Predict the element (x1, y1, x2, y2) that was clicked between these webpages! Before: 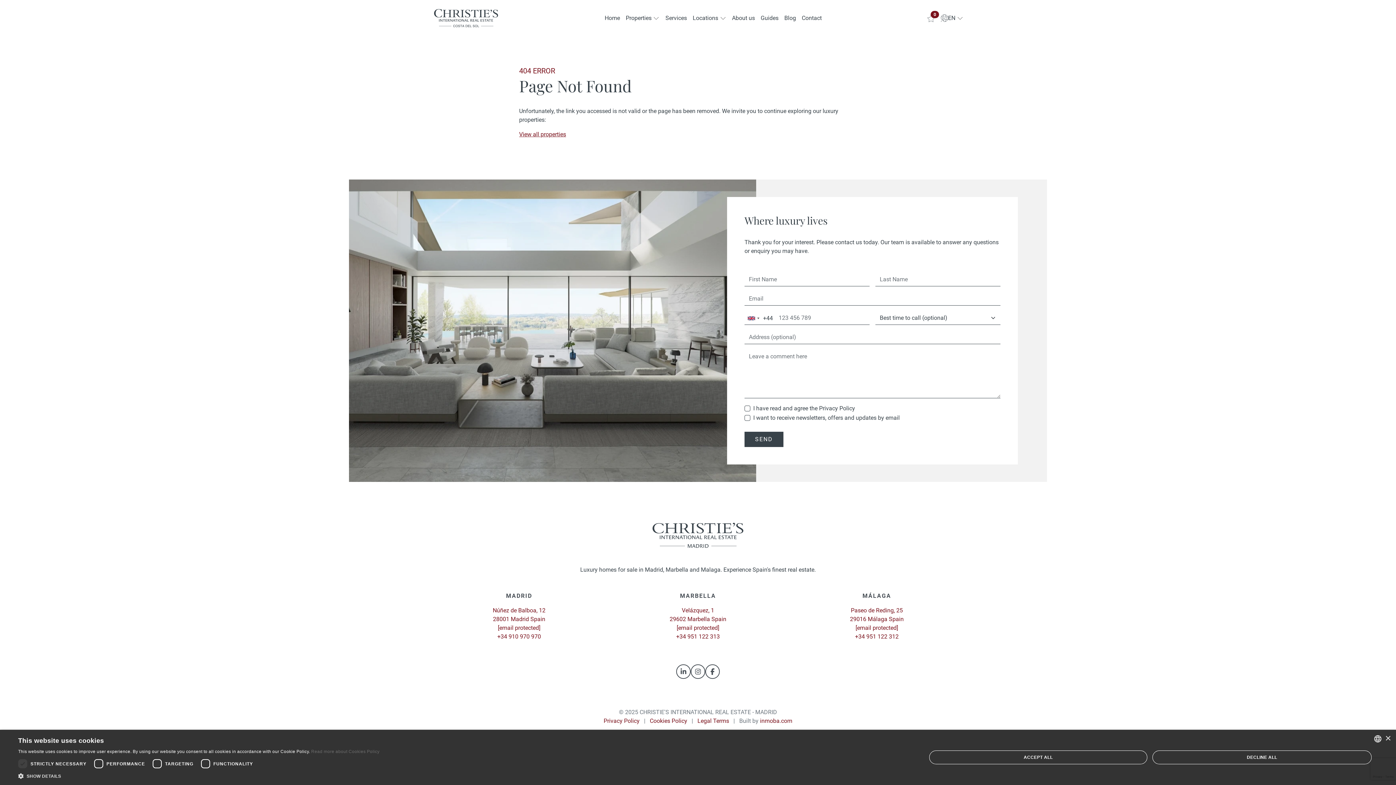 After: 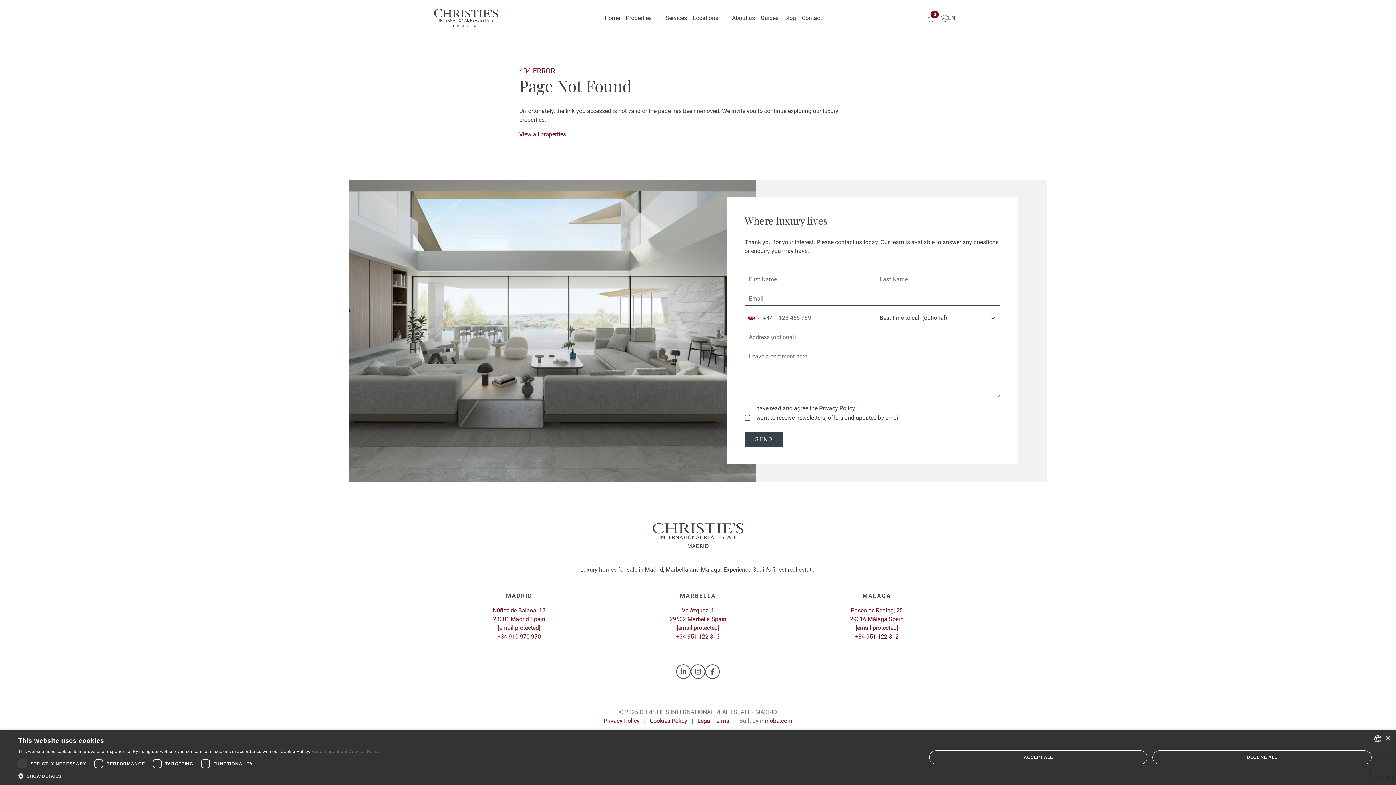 Action: label: +34 951 122 312 bbox: (855, 633, 898, 640)